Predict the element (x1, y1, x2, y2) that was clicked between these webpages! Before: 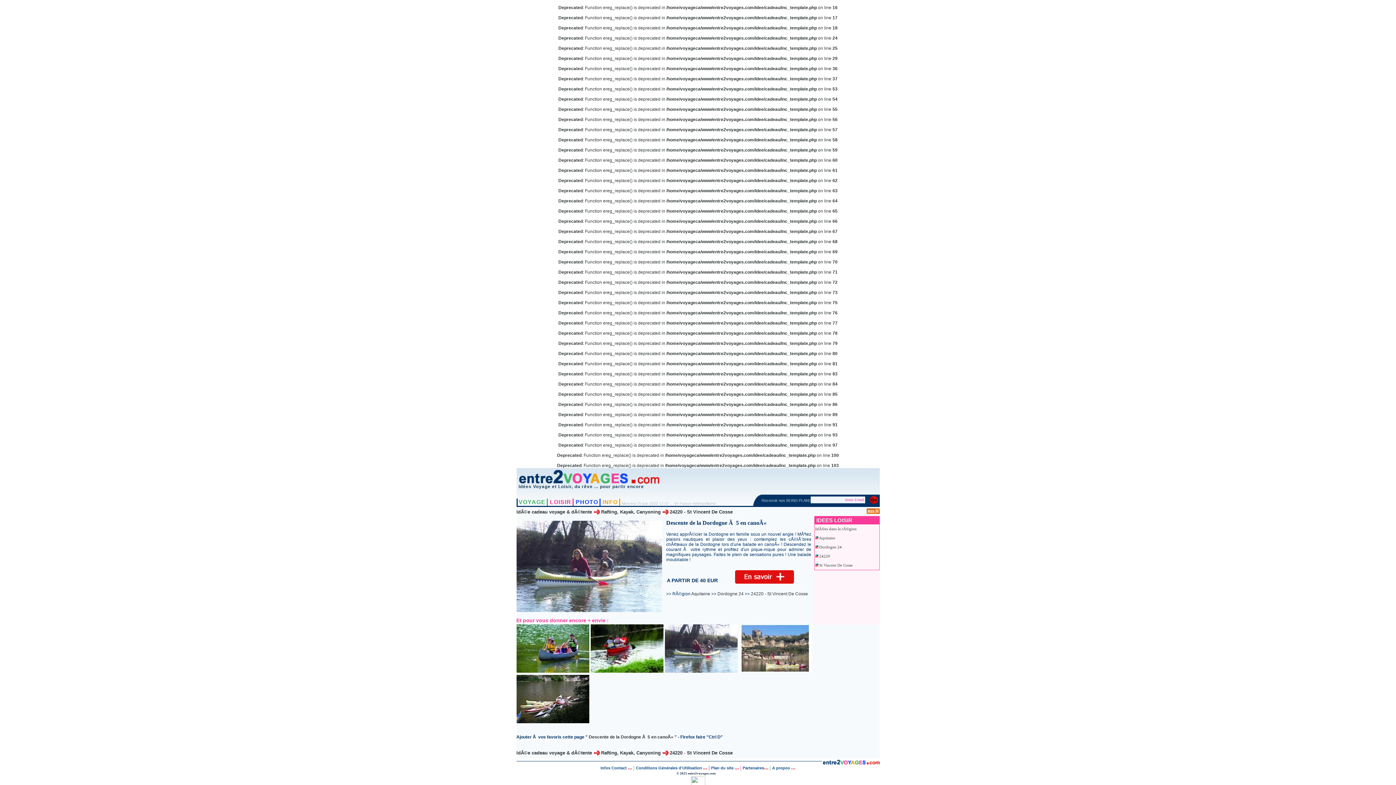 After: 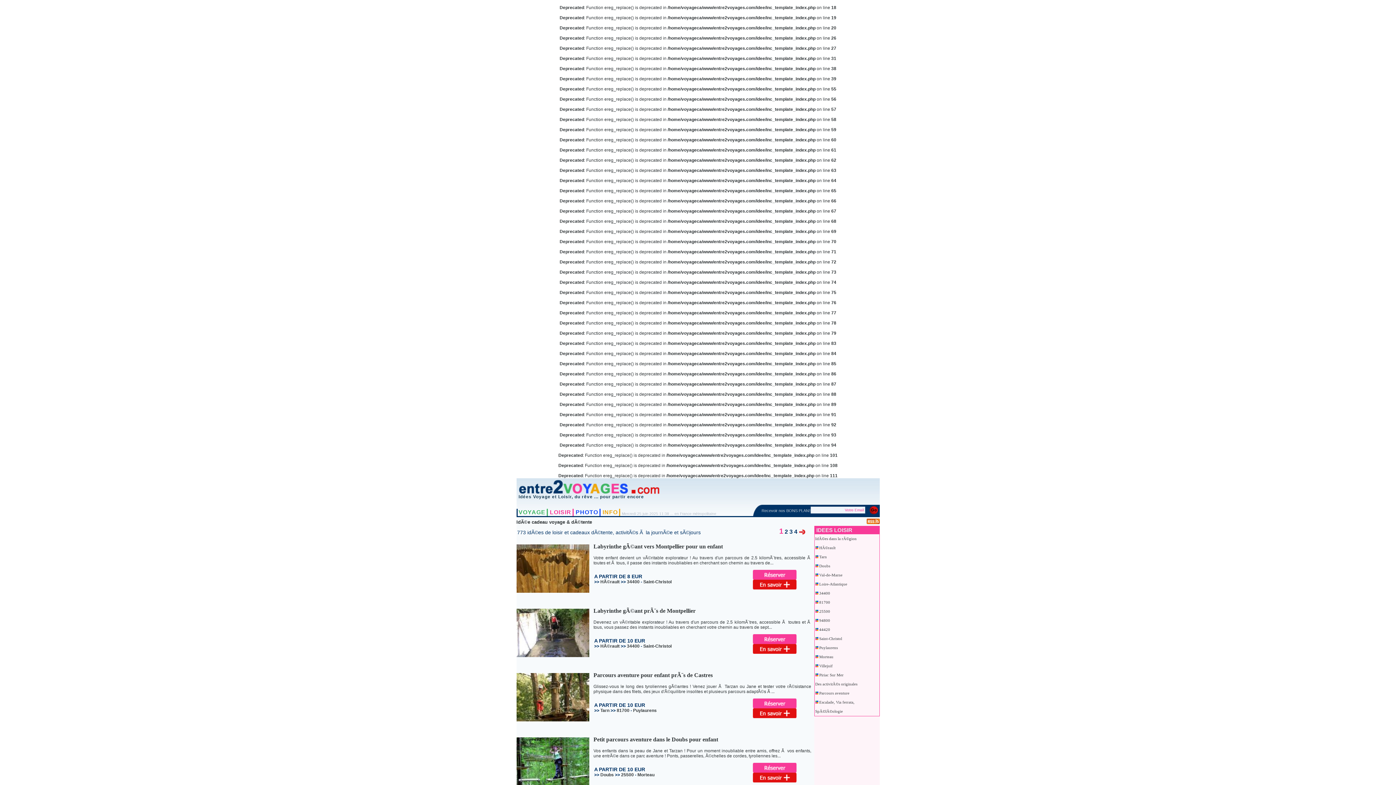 Action: bbox: (548, 498, 573, 506) label: LOISIR